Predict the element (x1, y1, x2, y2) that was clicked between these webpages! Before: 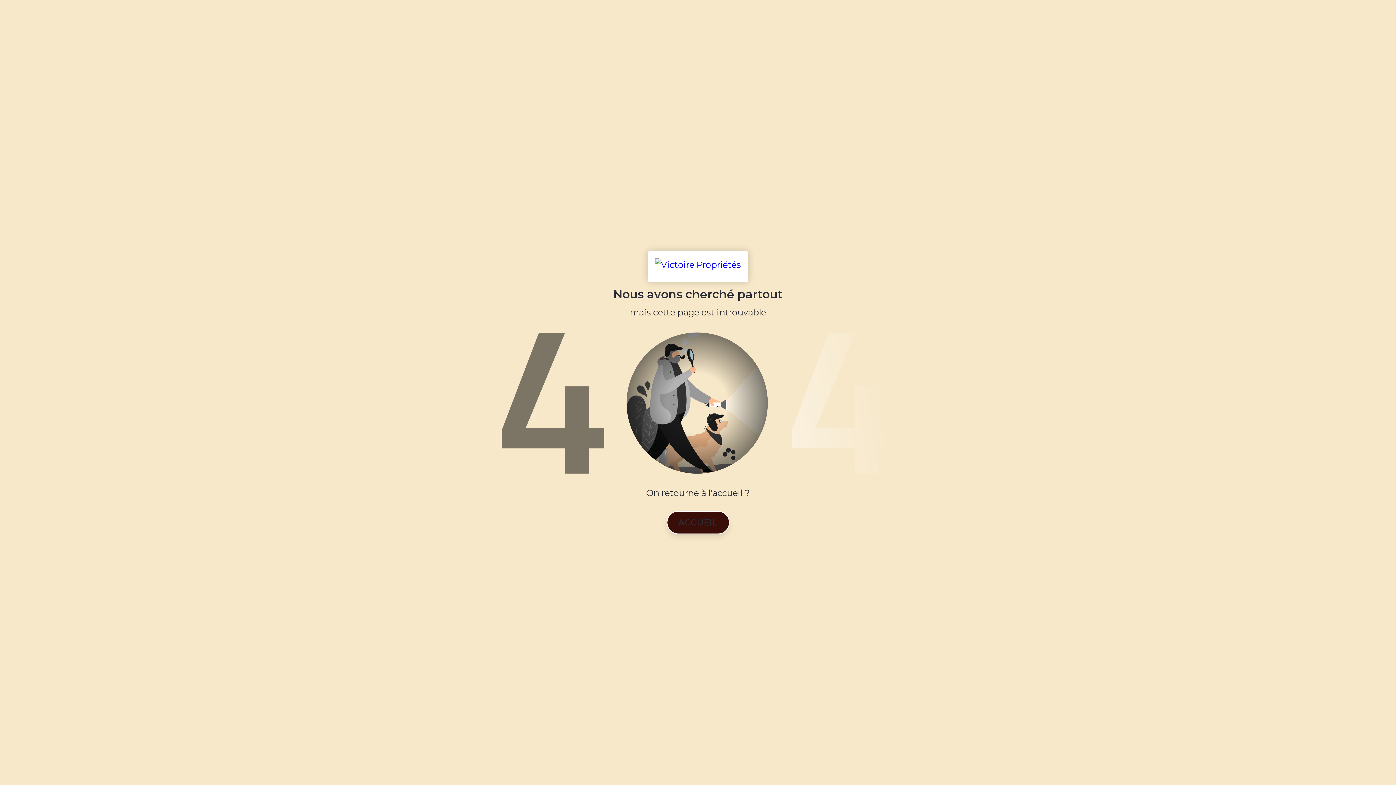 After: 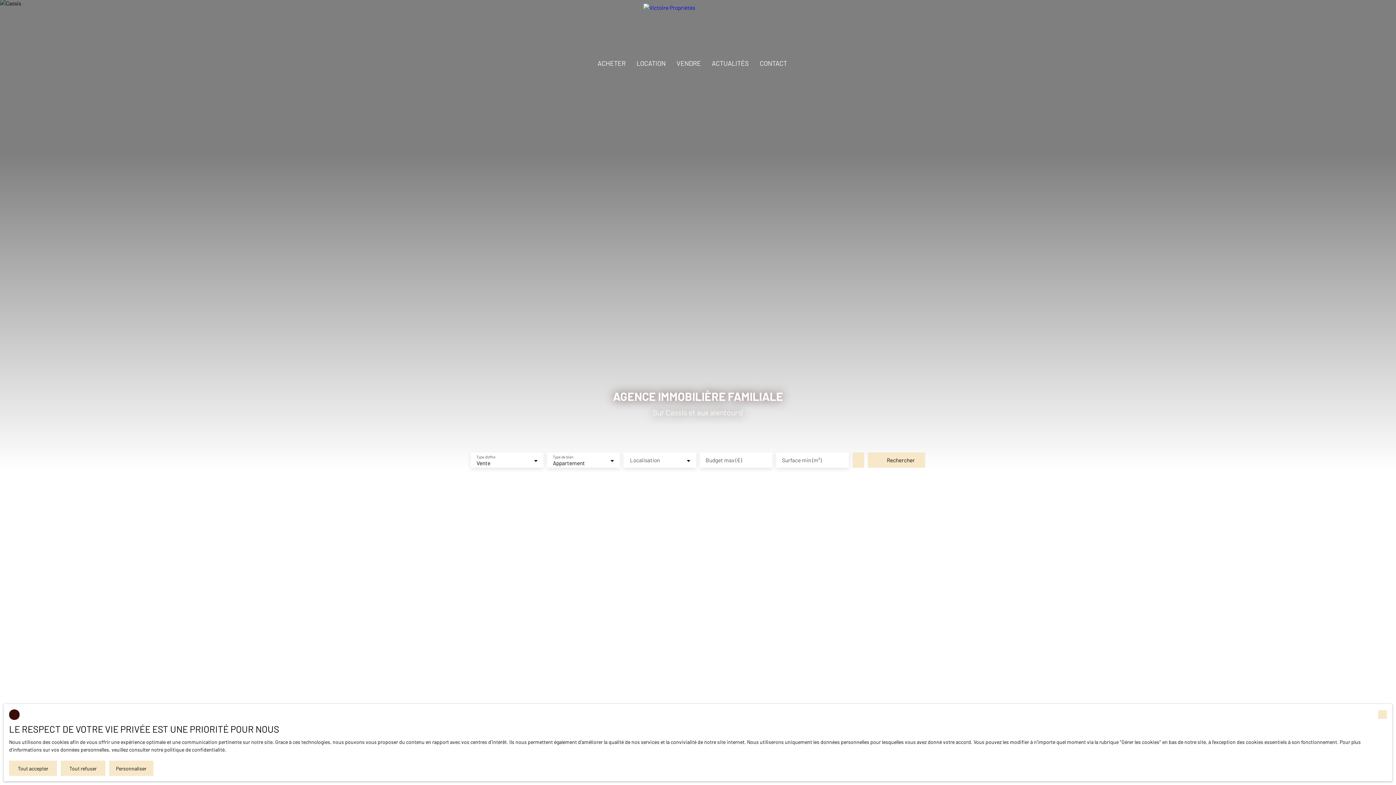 Action: bbox: (648, 251, 748, 282)